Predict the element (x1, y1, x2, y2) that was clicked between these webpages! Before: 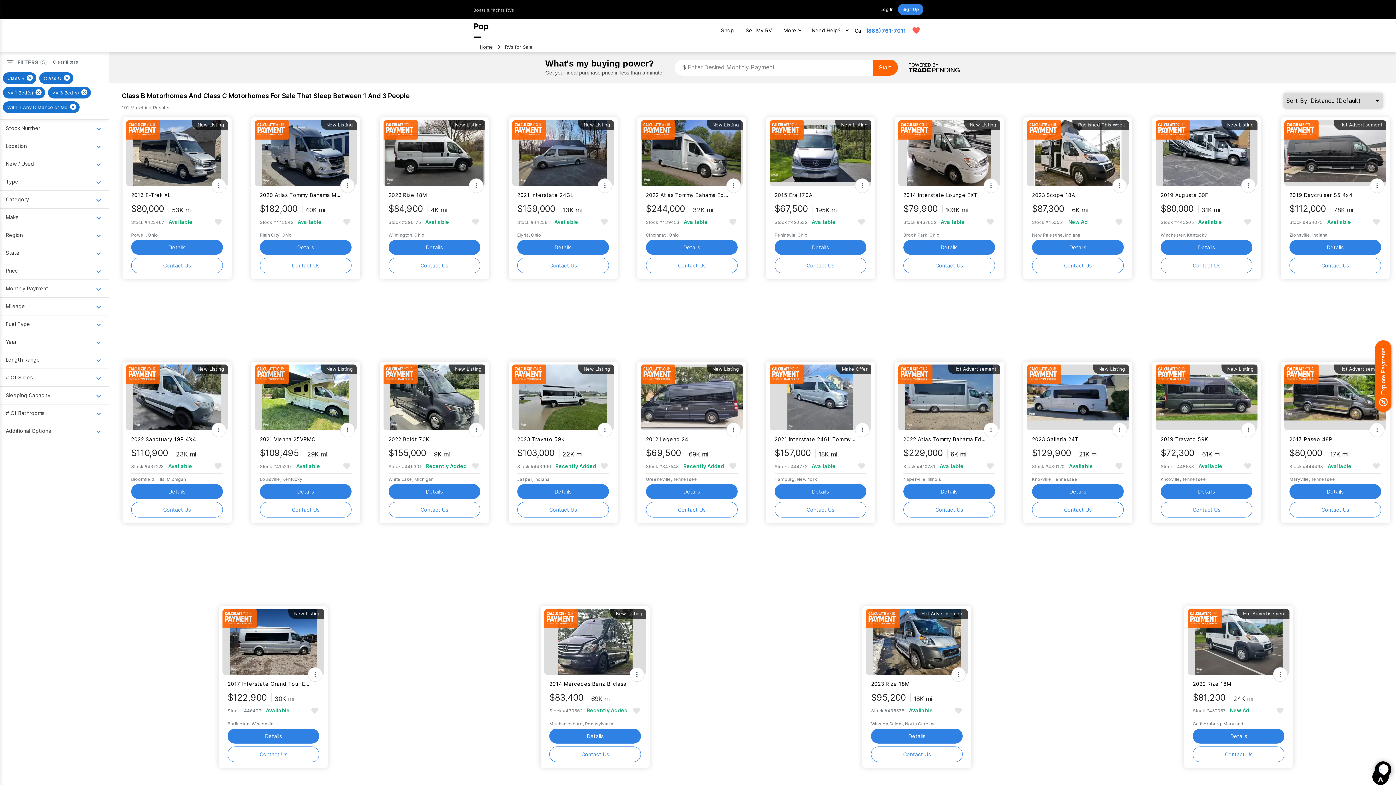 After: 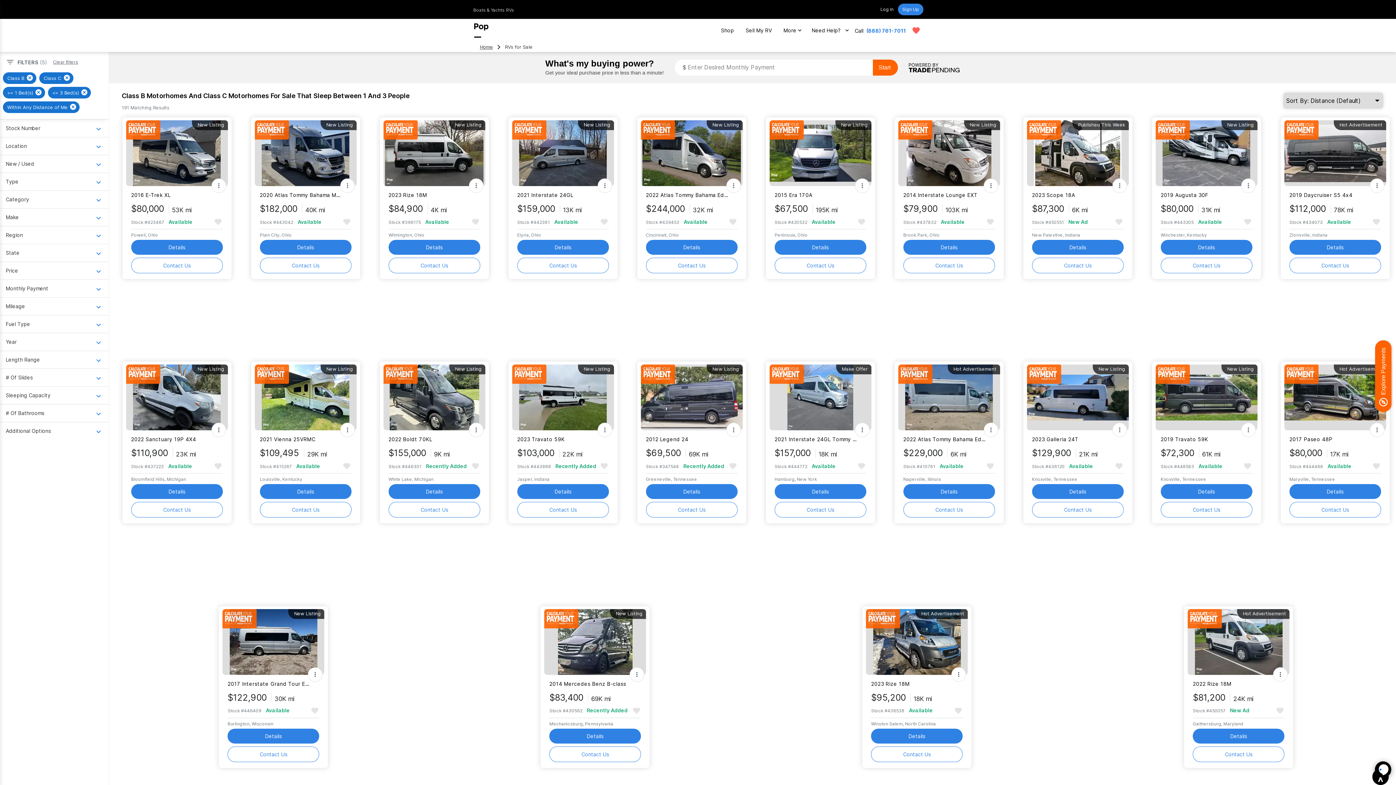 Action: bbox: (220, 609, 256, 628)